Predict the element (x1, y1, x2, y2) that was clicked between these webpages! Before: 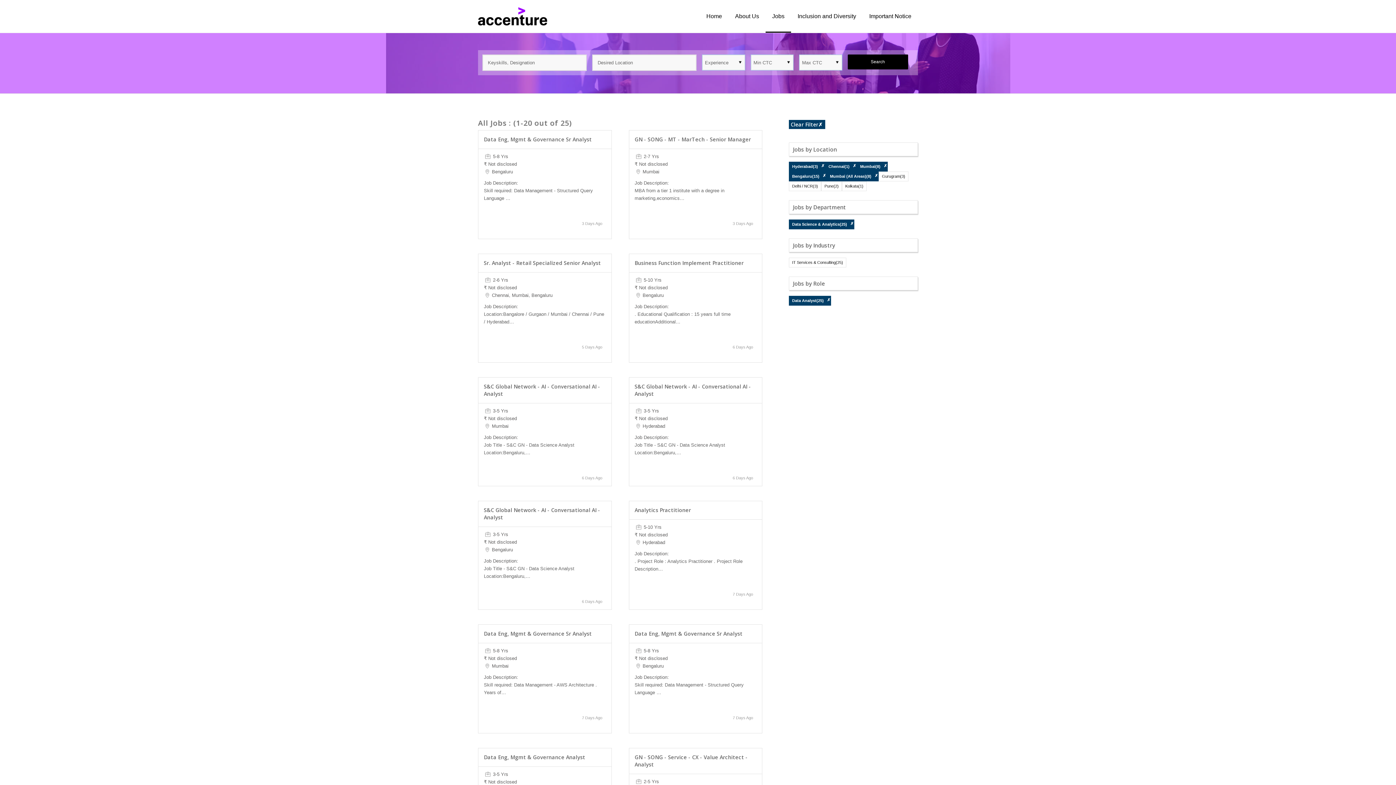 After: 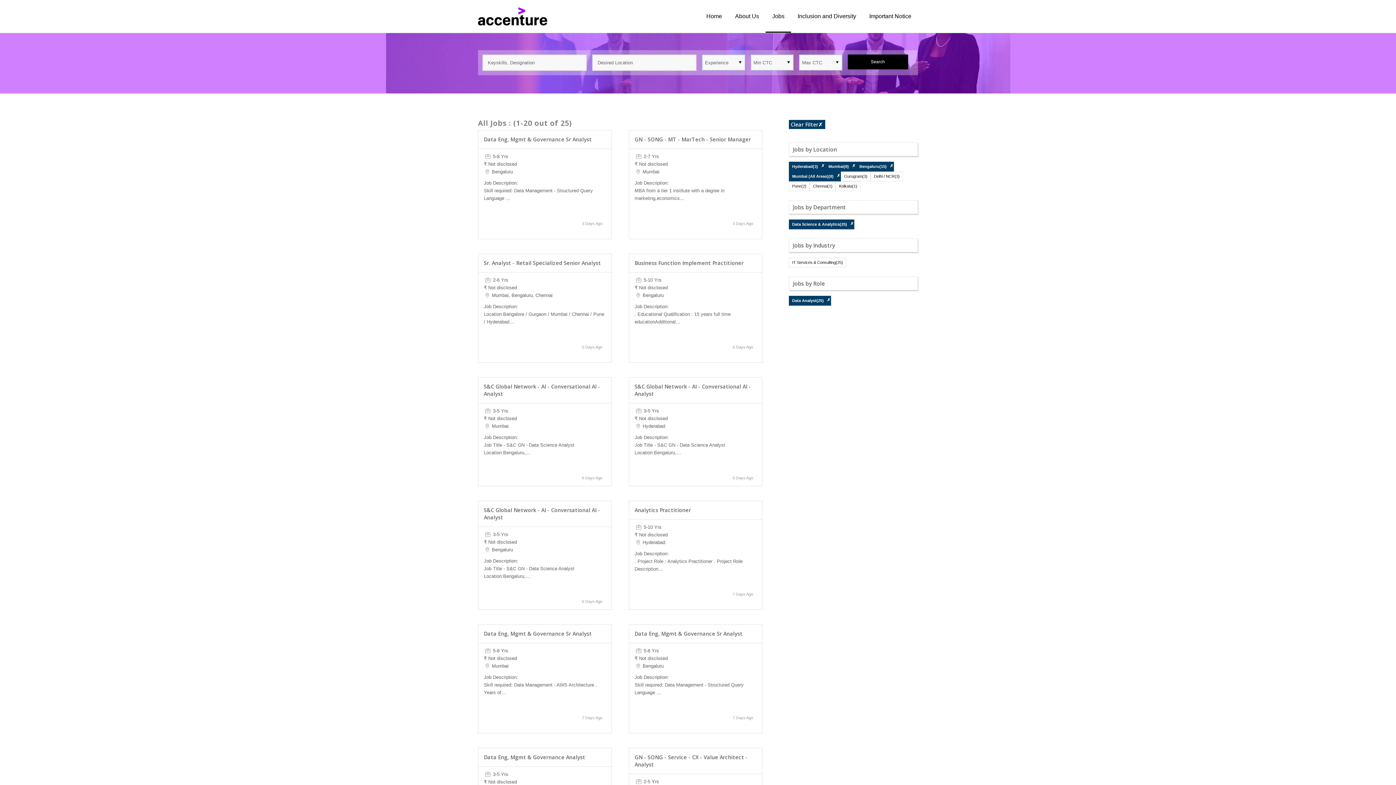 Action: bbox: (852, 163, 856, 168) label: ✗